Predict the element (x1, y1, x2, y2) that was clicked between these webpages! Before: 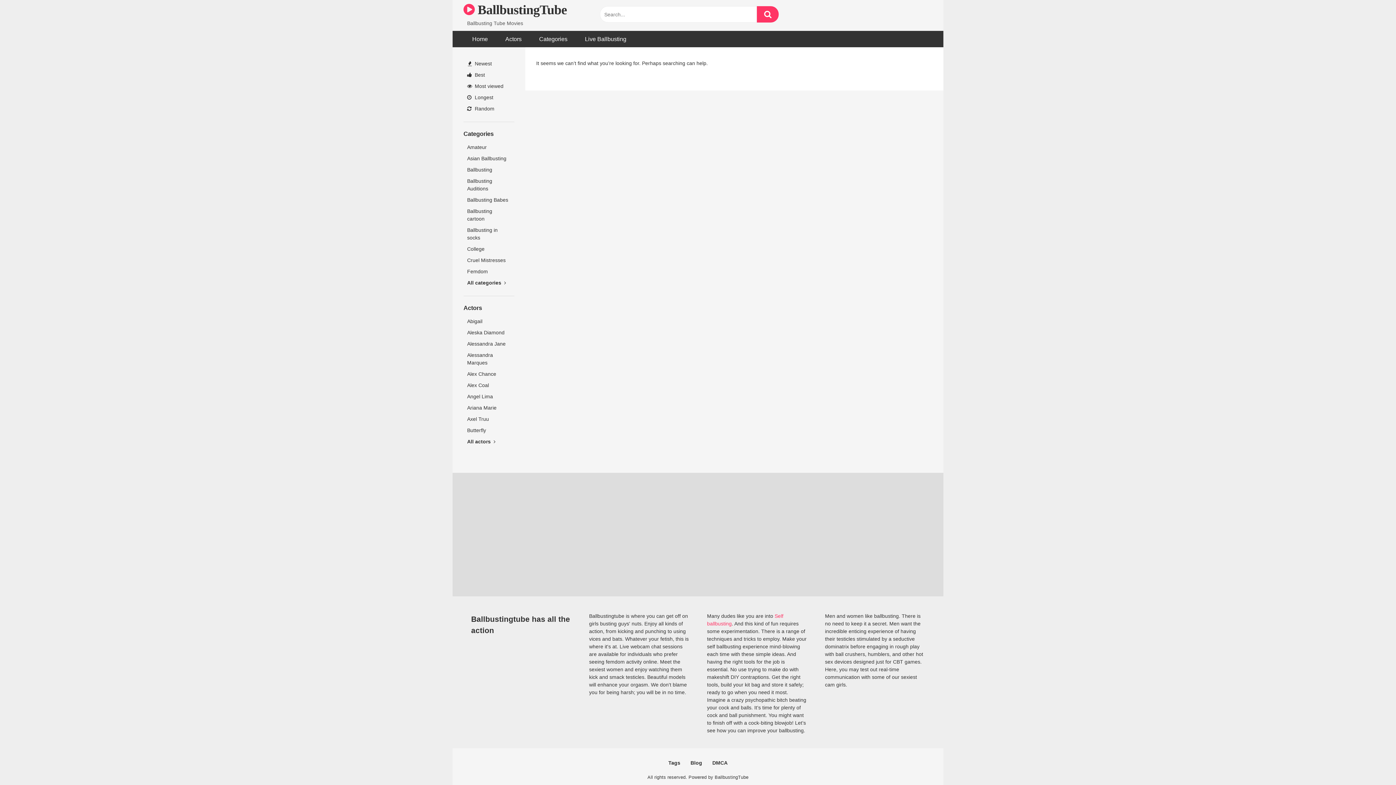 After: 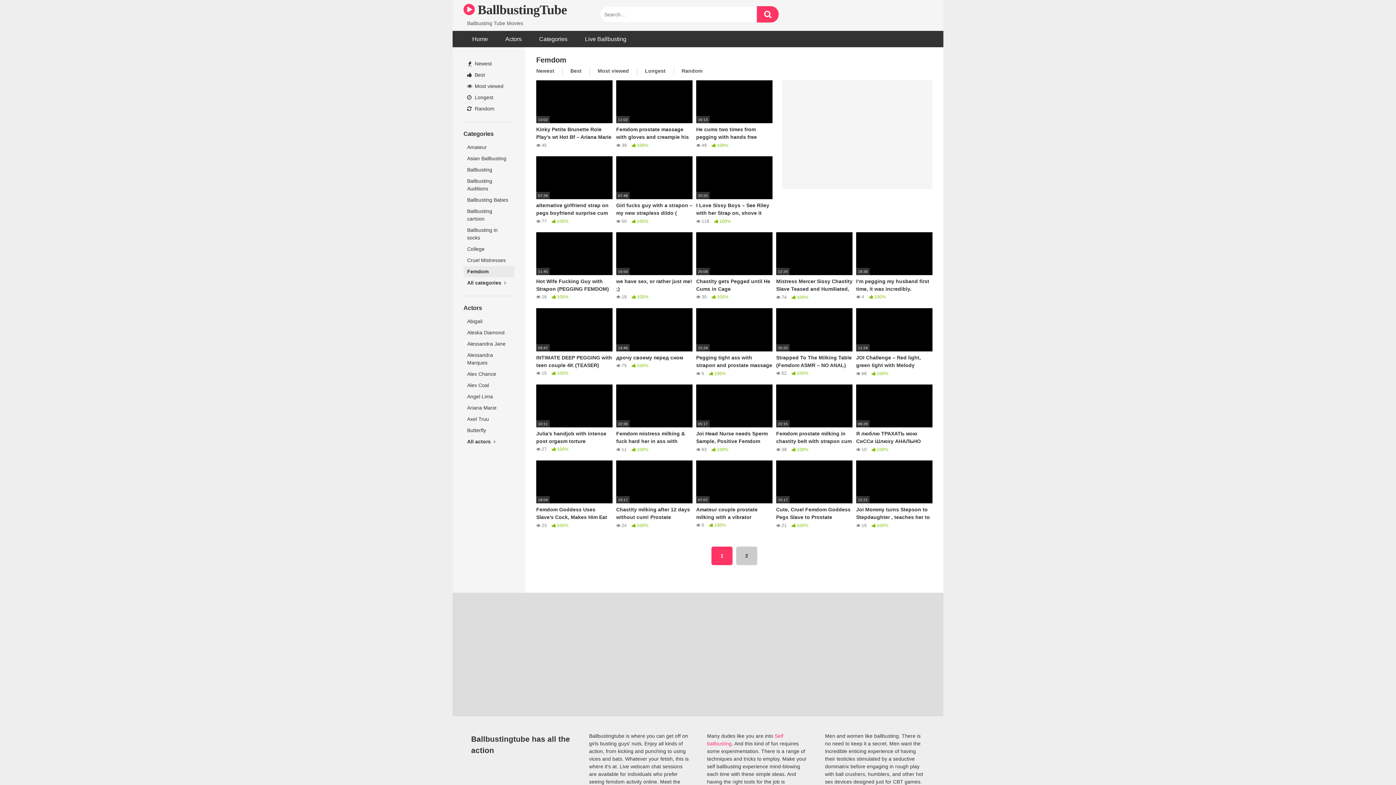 Action: bbox: (463, 266, 514, 277) label: Femdom